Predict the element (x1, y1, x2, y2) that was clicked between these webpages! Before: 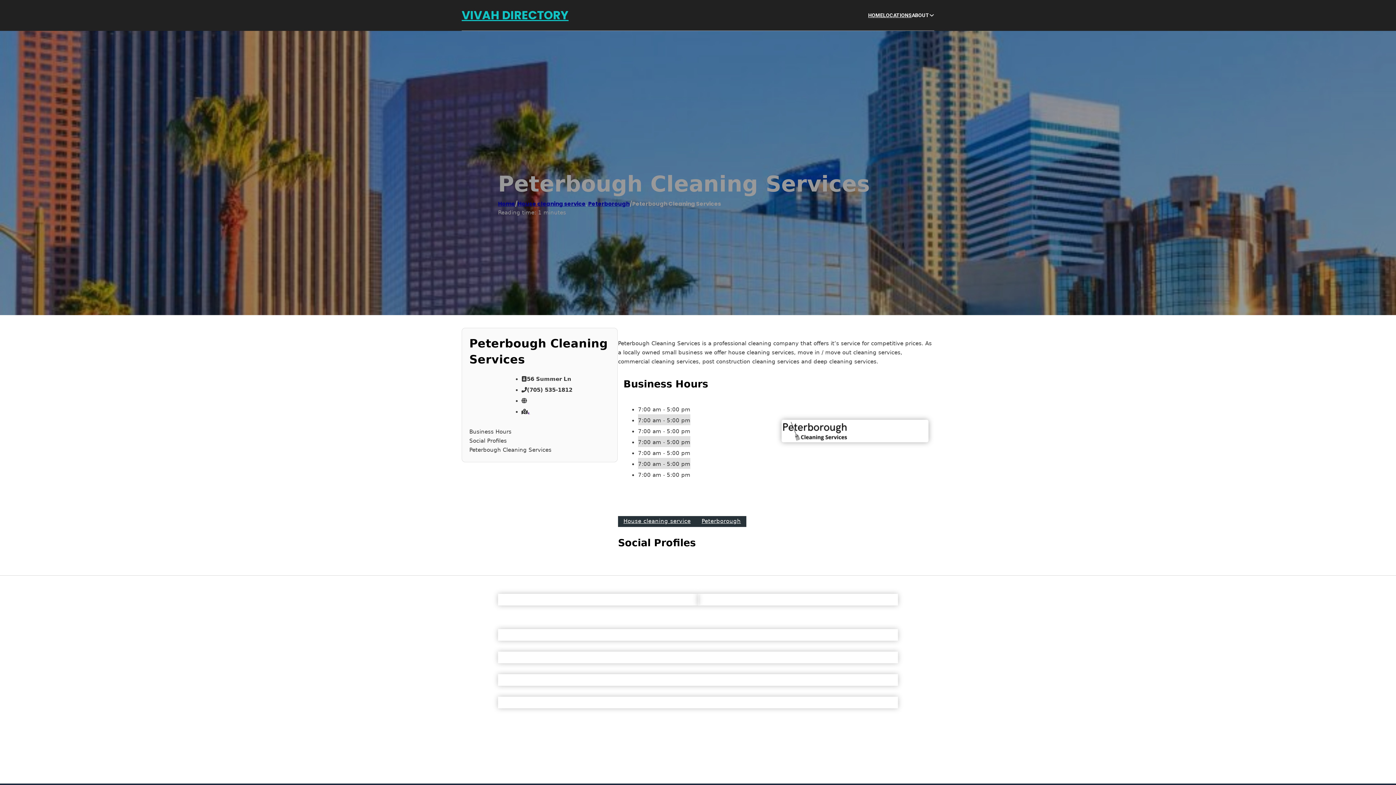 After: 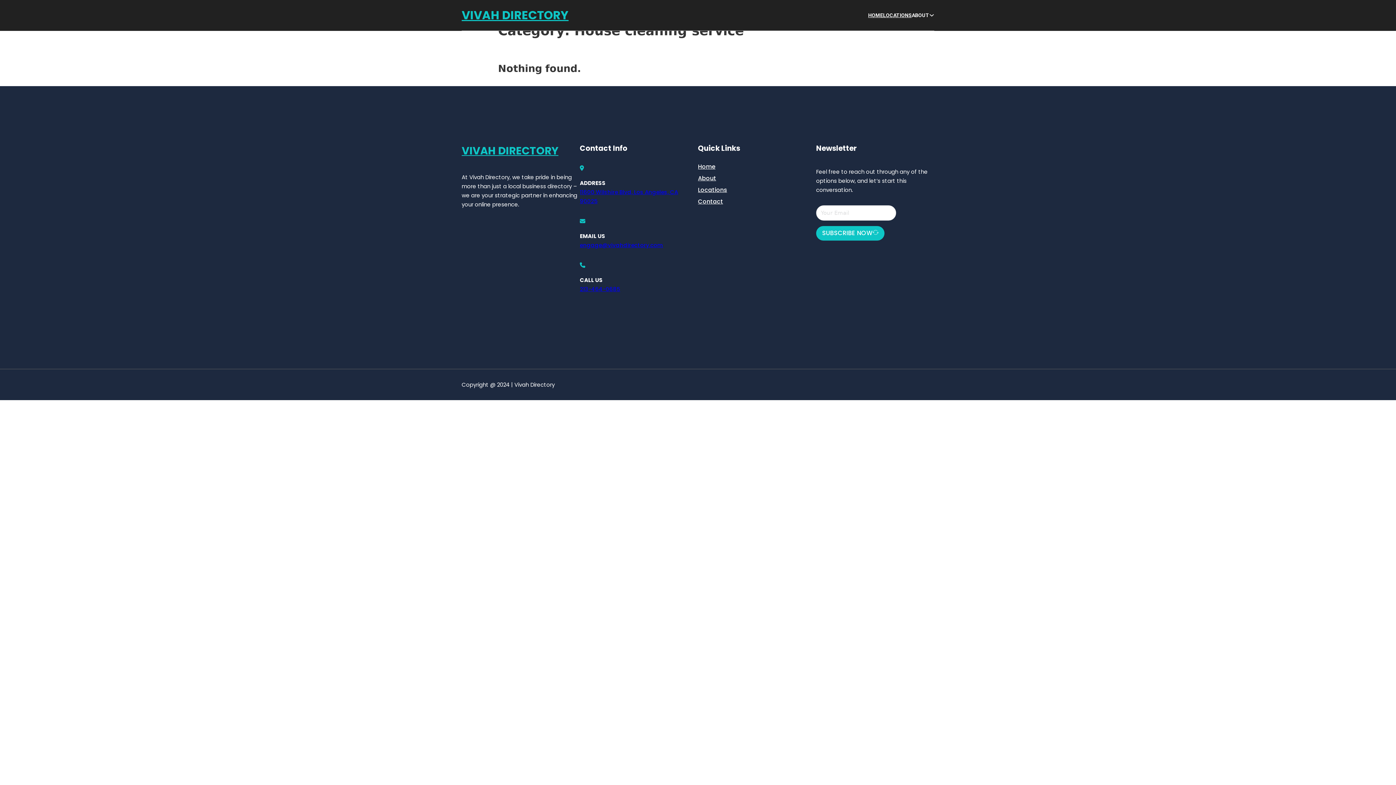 Action: label: House cleaning service bbox: (517, 200, 585, 207)